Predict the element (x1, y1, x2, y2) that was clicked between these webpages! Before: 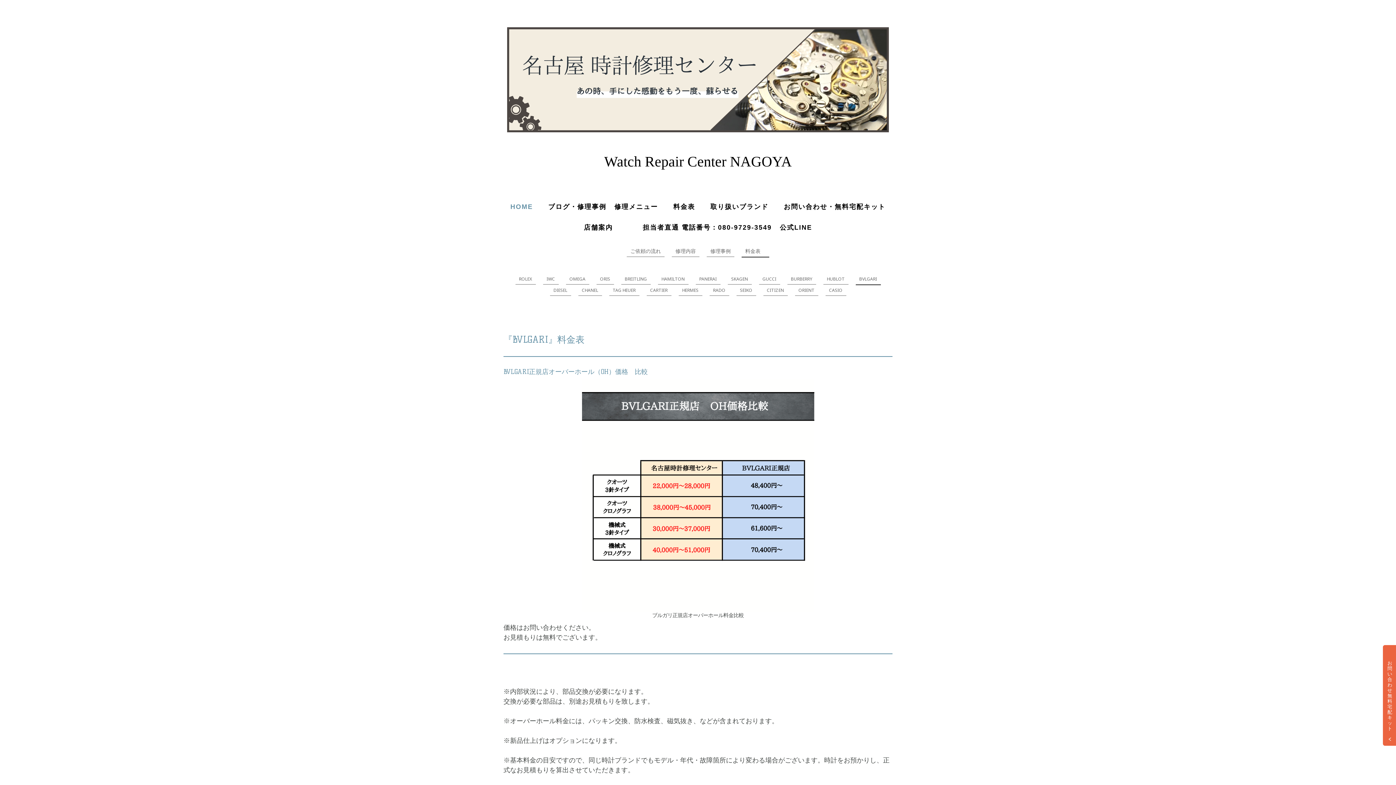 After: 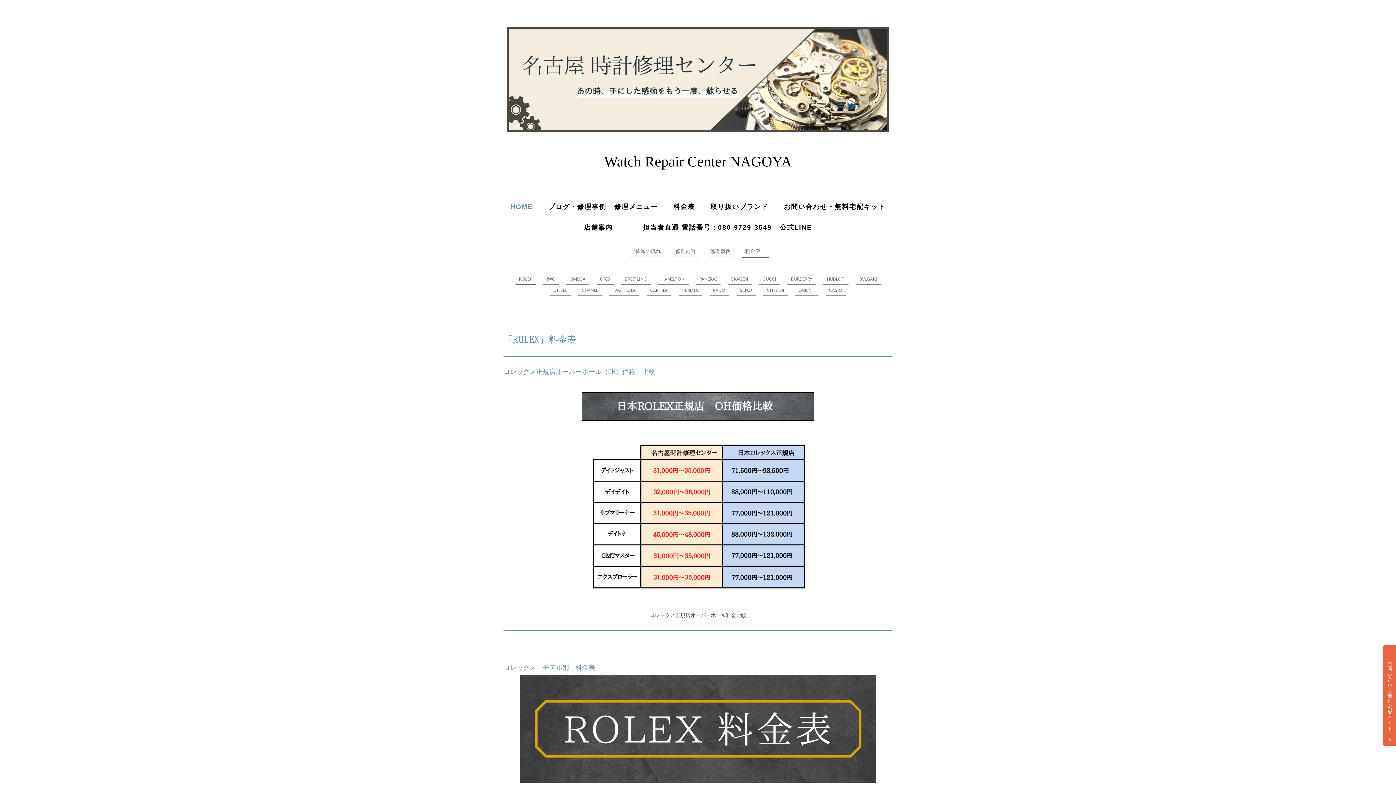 Action: label: ROLEX bbox: (515, 274, 535, 284)